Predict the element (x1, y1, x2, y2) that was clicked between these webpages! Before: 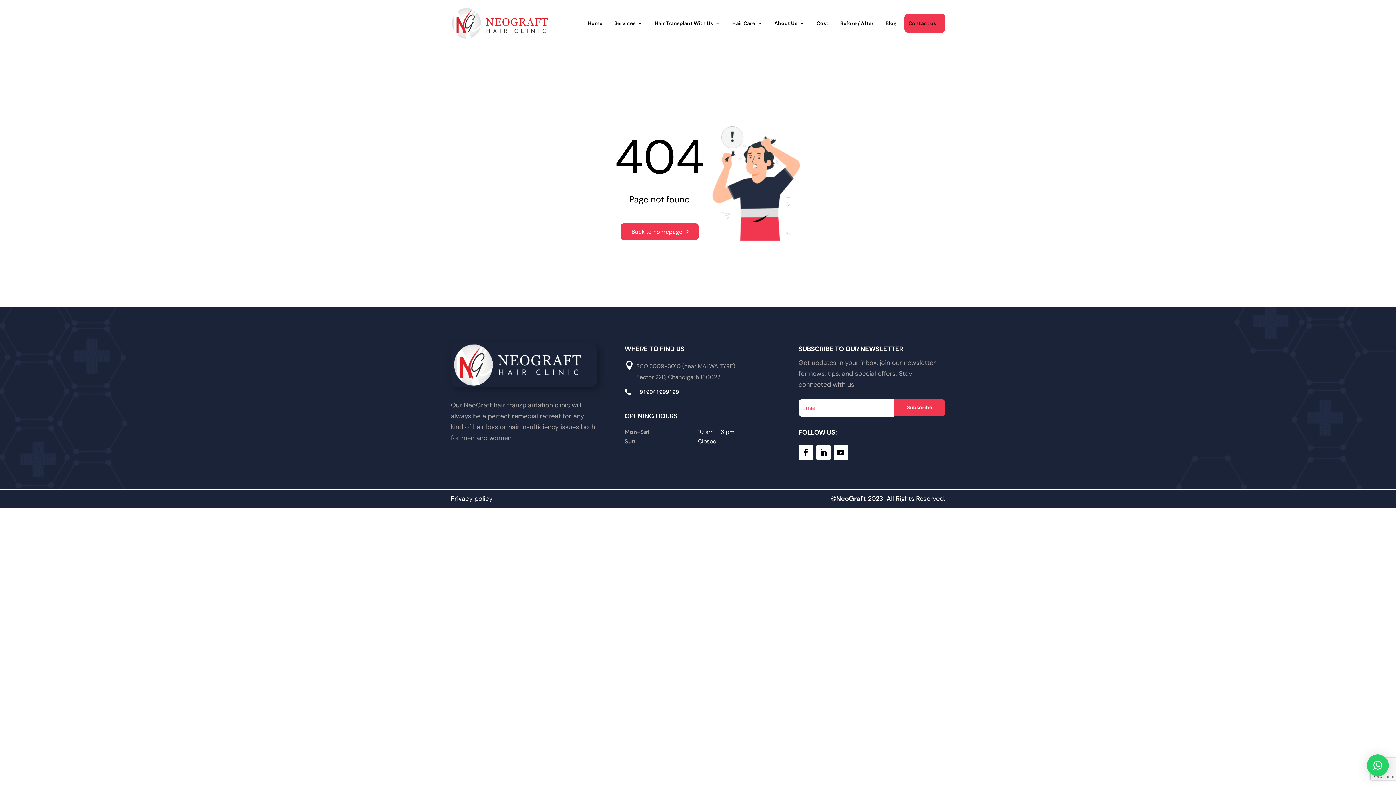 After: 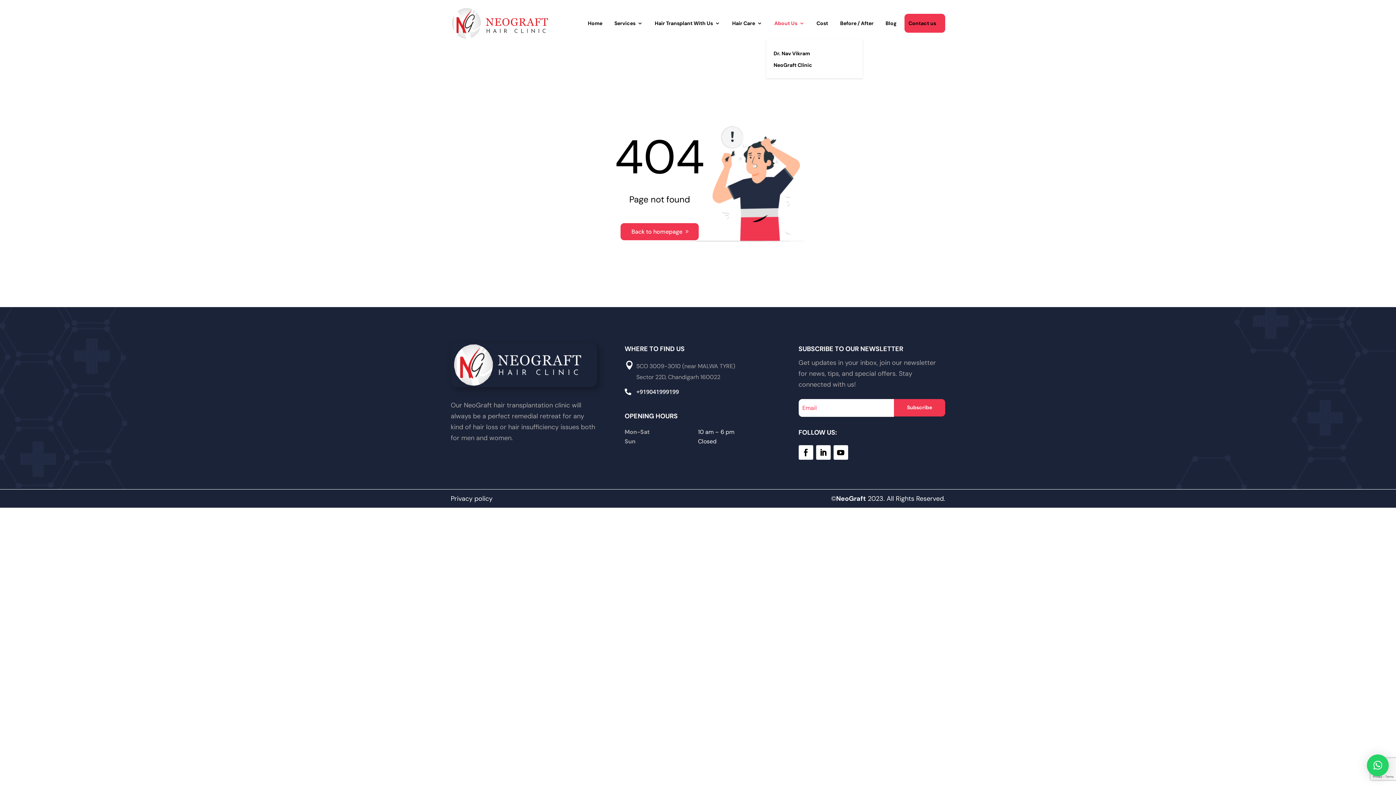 Action: bbox: (770, 8, 804, 38) label: About Us